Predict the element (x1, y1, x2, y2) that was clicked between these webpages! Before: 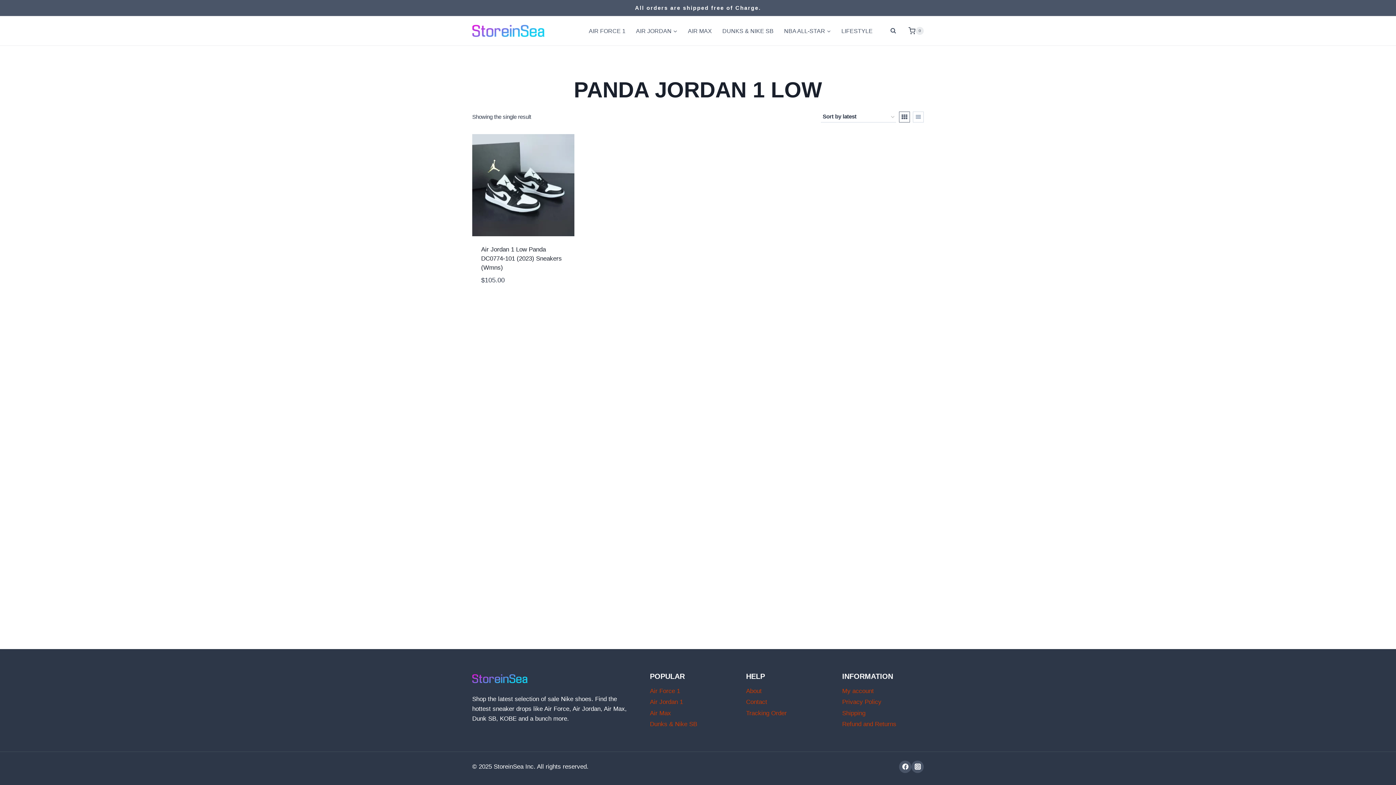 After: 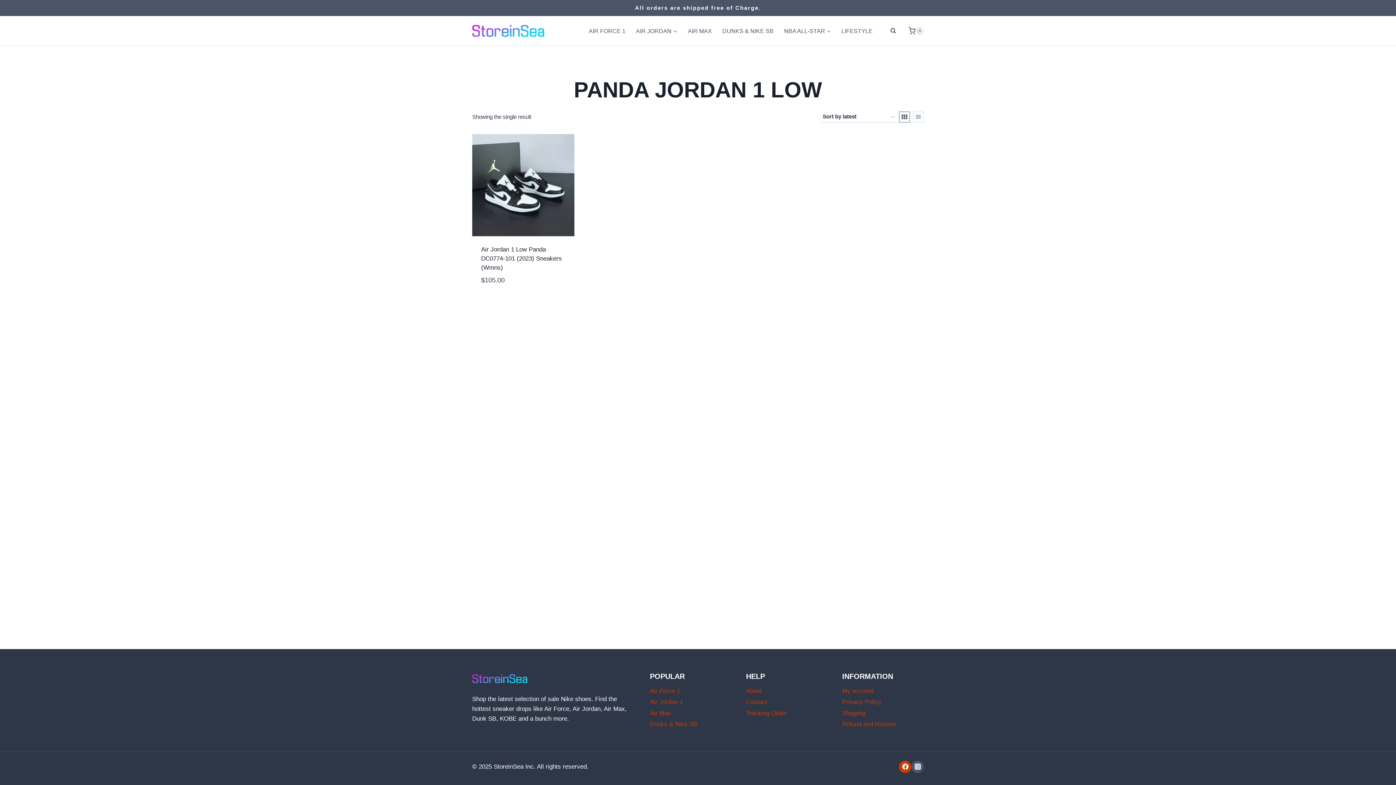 Action: label: Facebook bbox: (899, 760, 911, 773)